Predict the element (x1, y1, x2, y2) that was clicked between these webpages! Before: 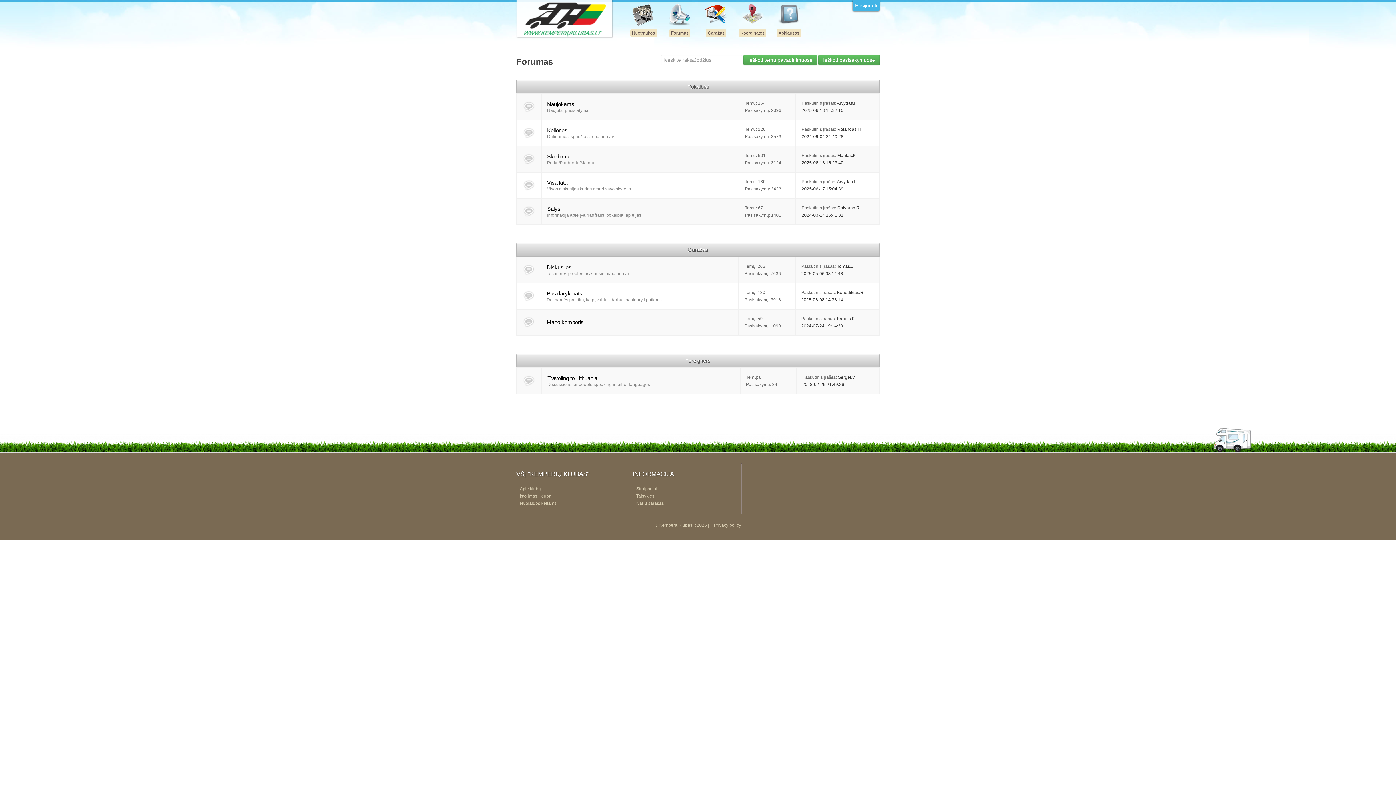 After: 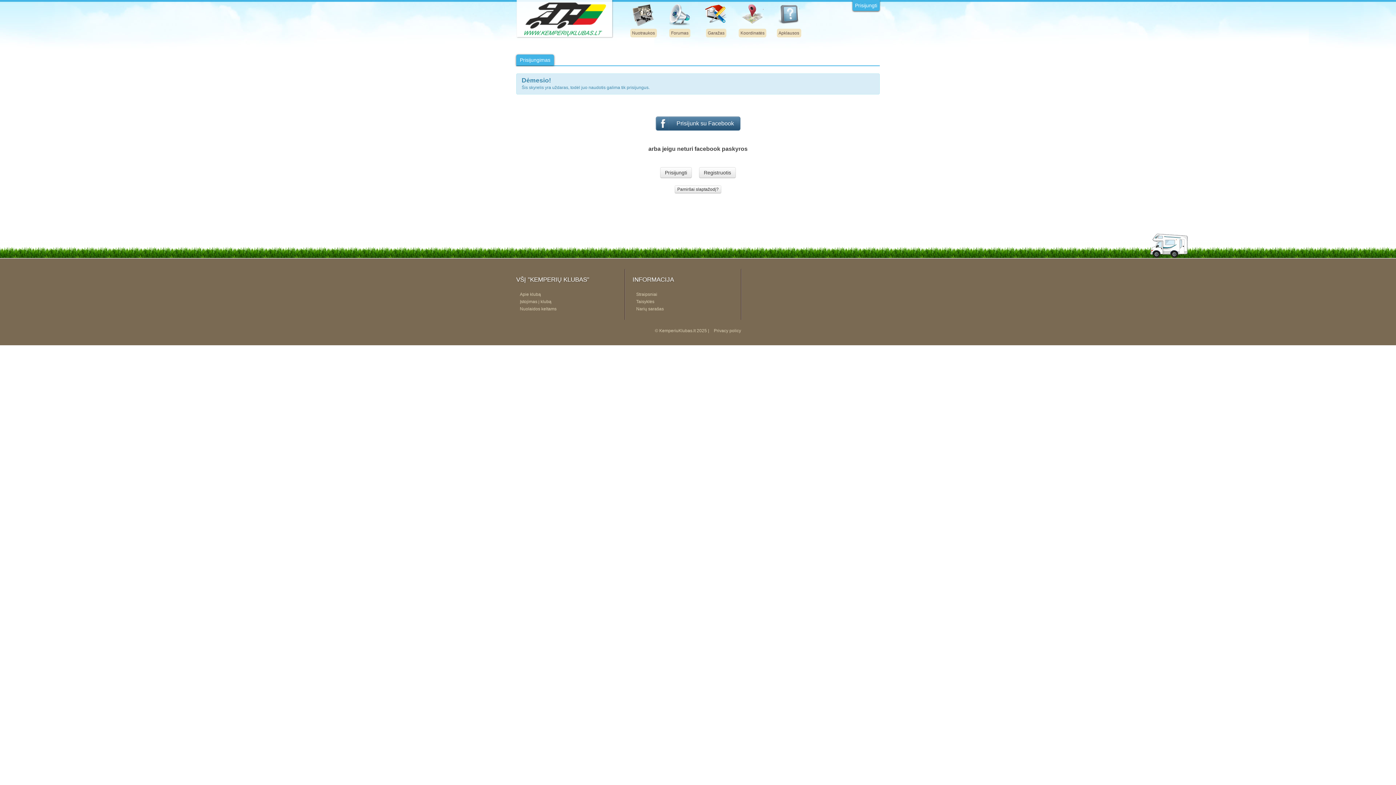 Action: label: Arvydas.I bbox: (837, 179, 855, 184)